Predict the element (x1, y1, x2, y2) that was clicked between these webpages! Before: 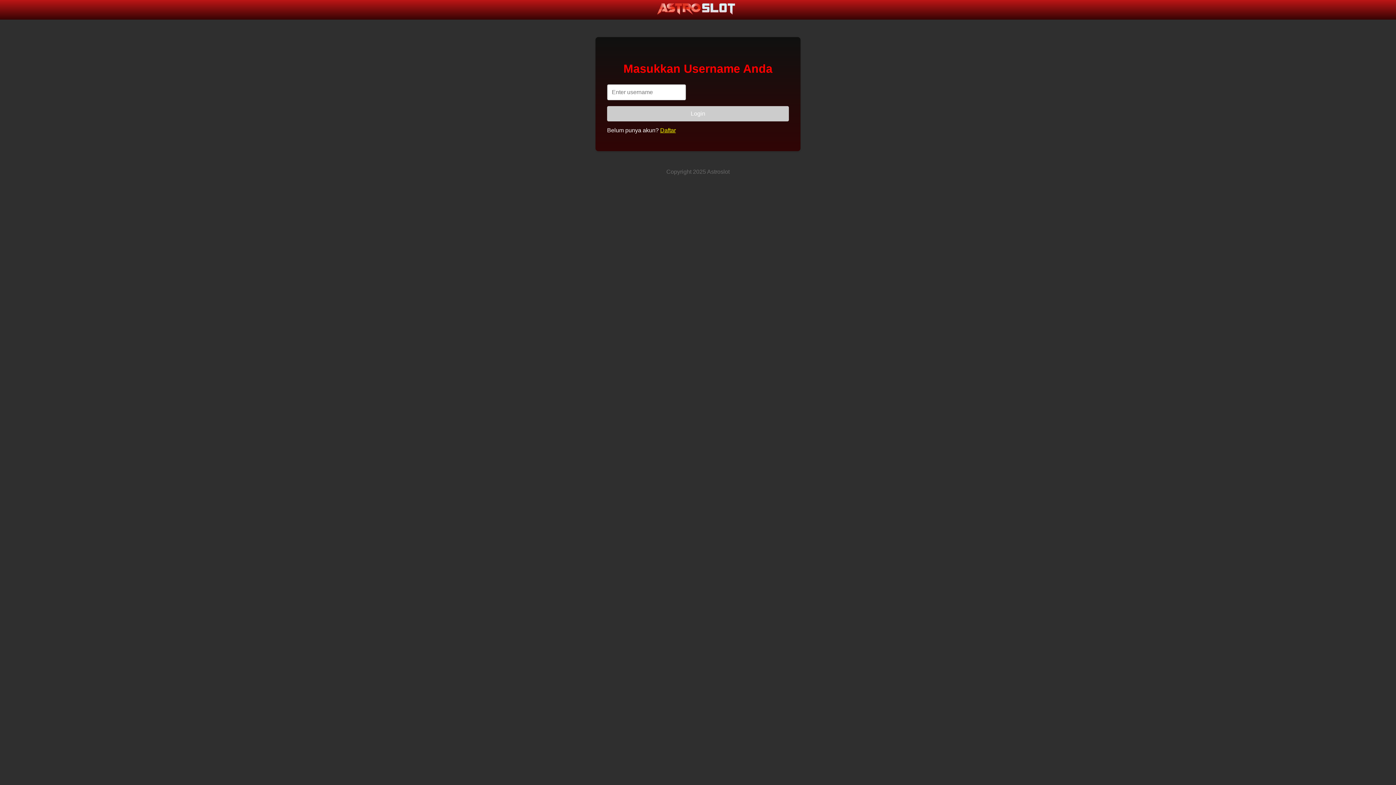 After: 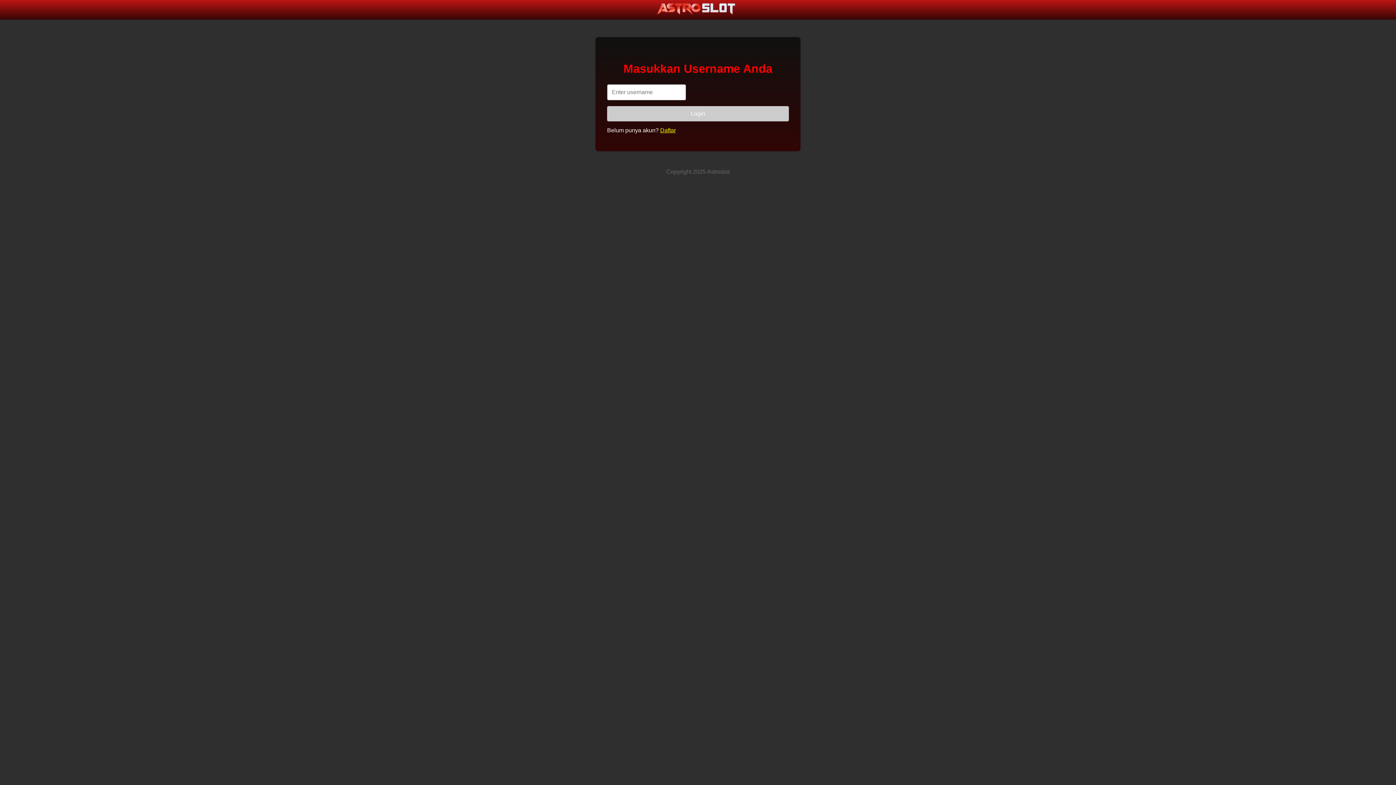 Action: bbox: (656, 13, 739, 19)